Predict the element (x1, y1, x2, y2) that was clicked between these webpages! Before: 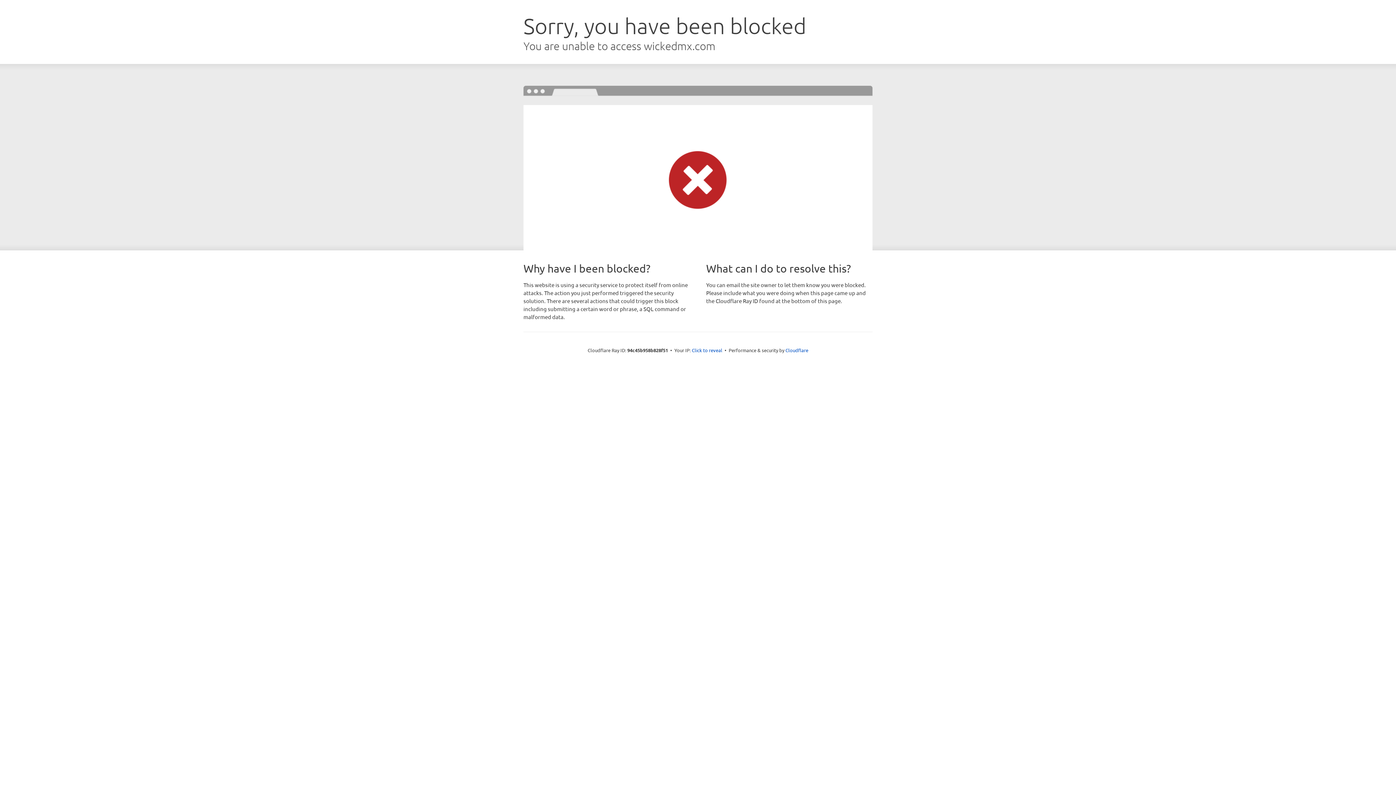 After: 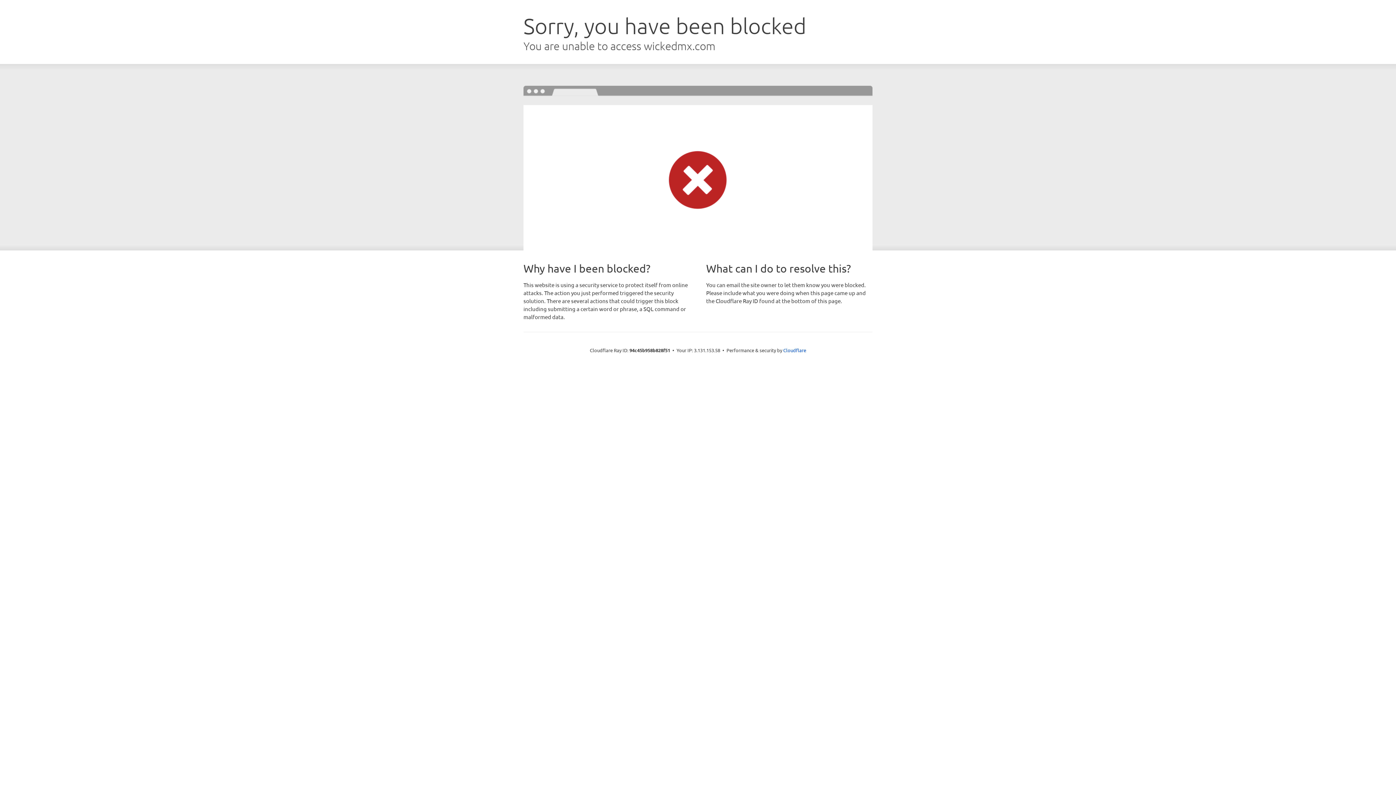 Action: label: Click to reveal bbox: (692, 346, 722, 353)